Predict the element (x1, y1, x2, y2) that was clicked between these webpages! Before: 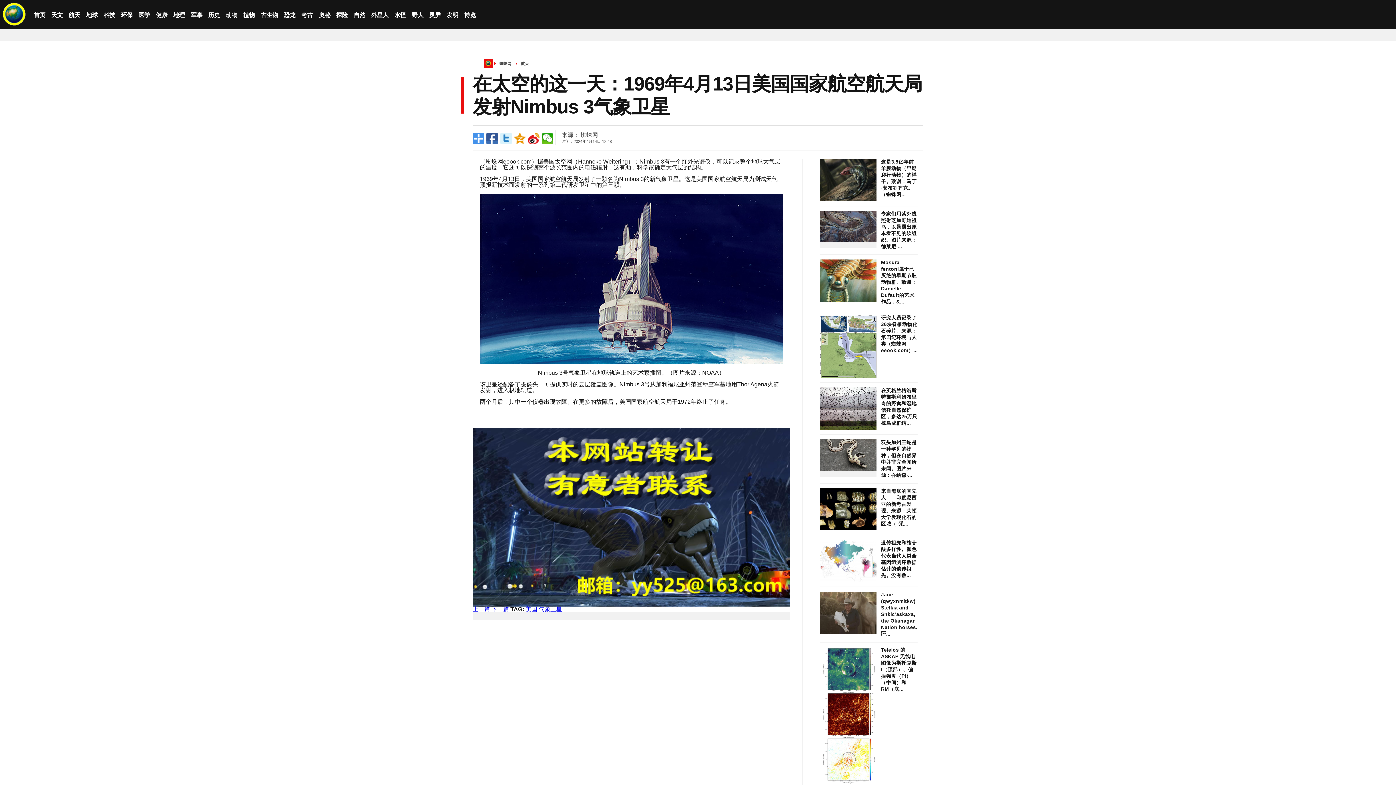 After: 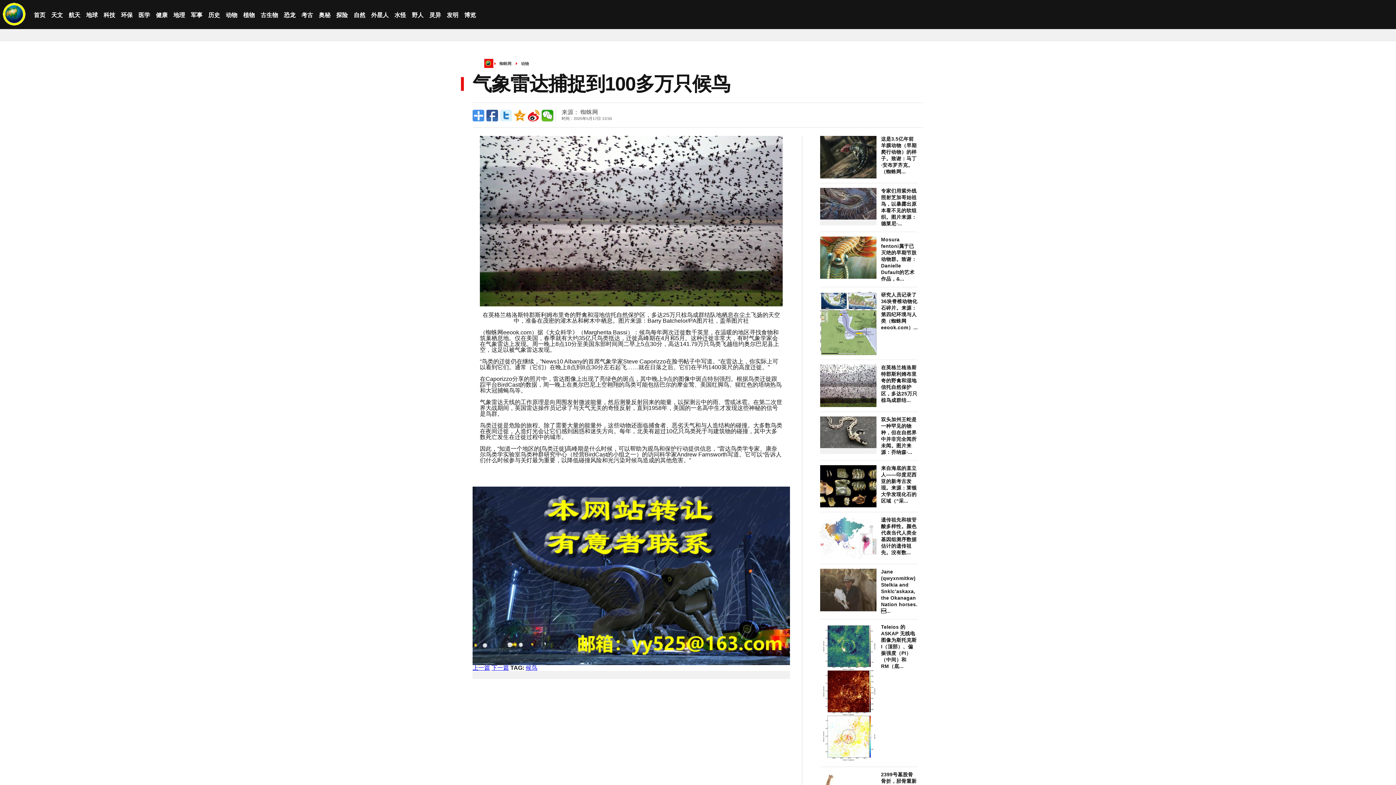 Action: bbox: (820, 387, 876, 430)